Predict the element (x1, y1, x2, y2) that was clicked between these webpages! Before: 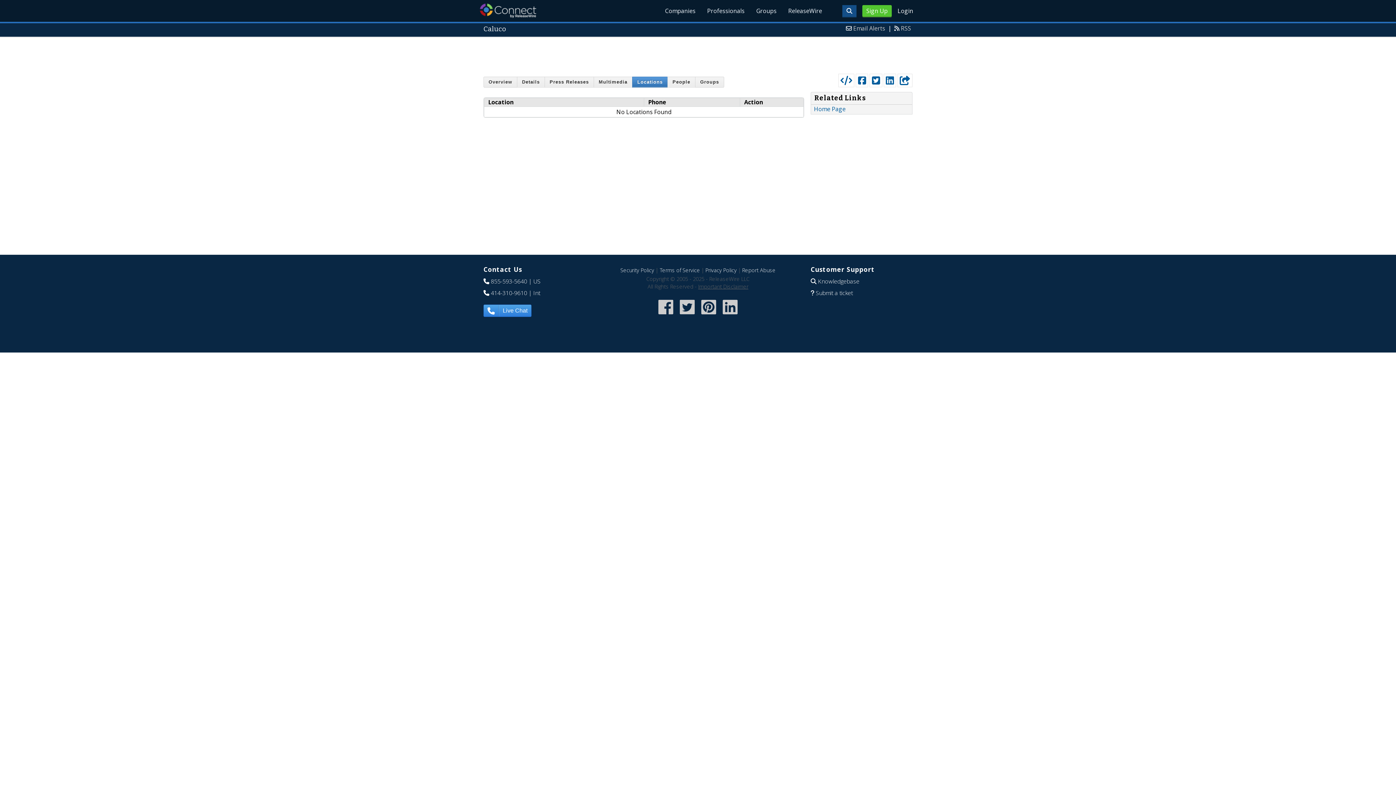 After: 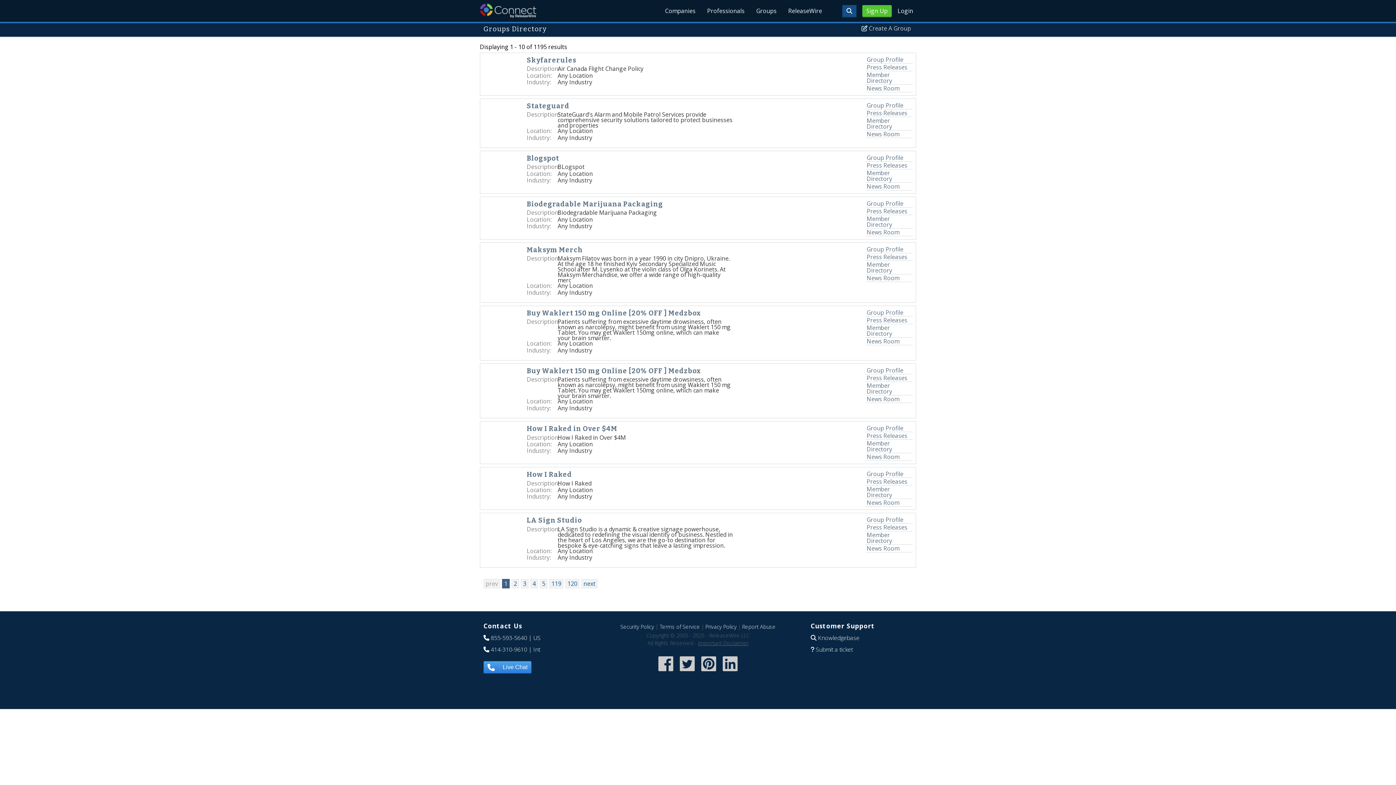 Action: bbox: (750, 0, 782, 21) label: Groups